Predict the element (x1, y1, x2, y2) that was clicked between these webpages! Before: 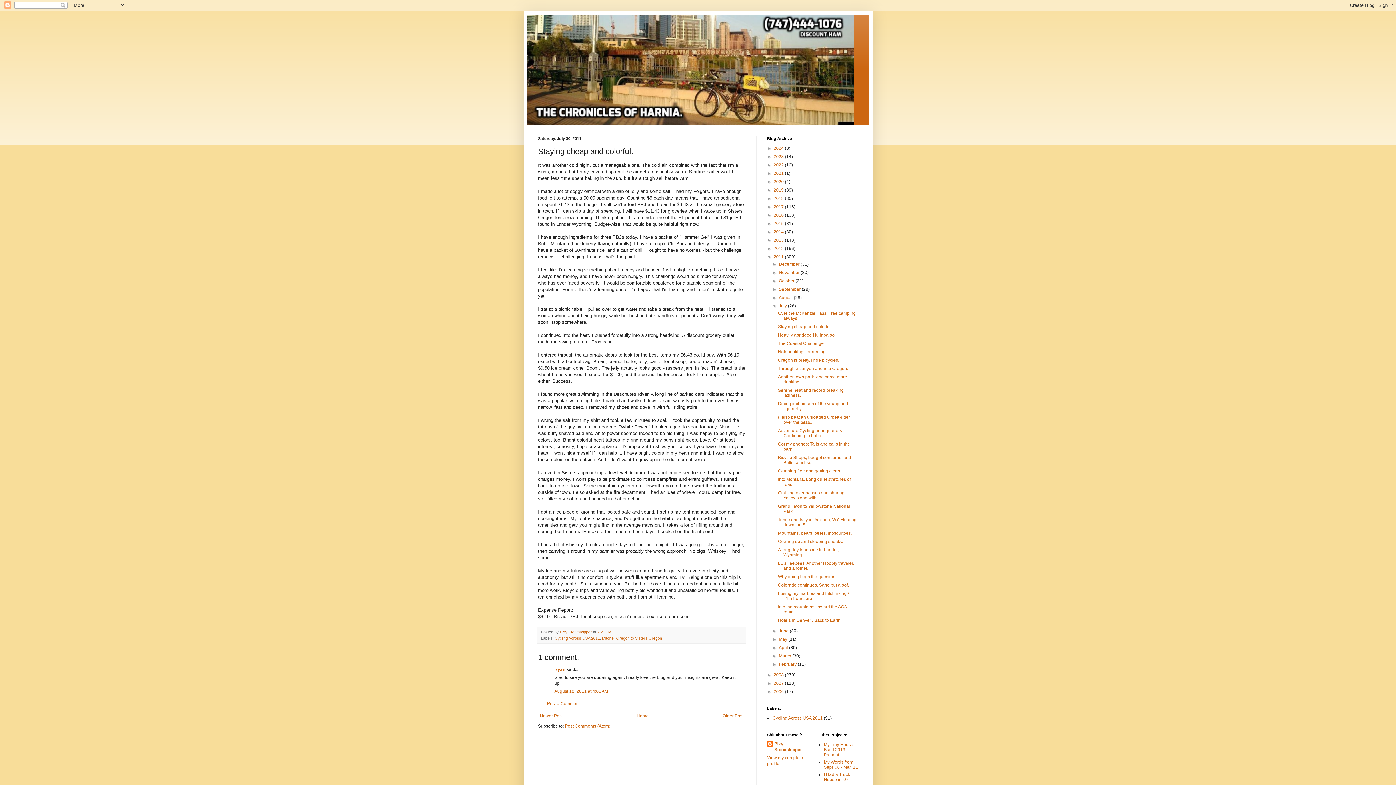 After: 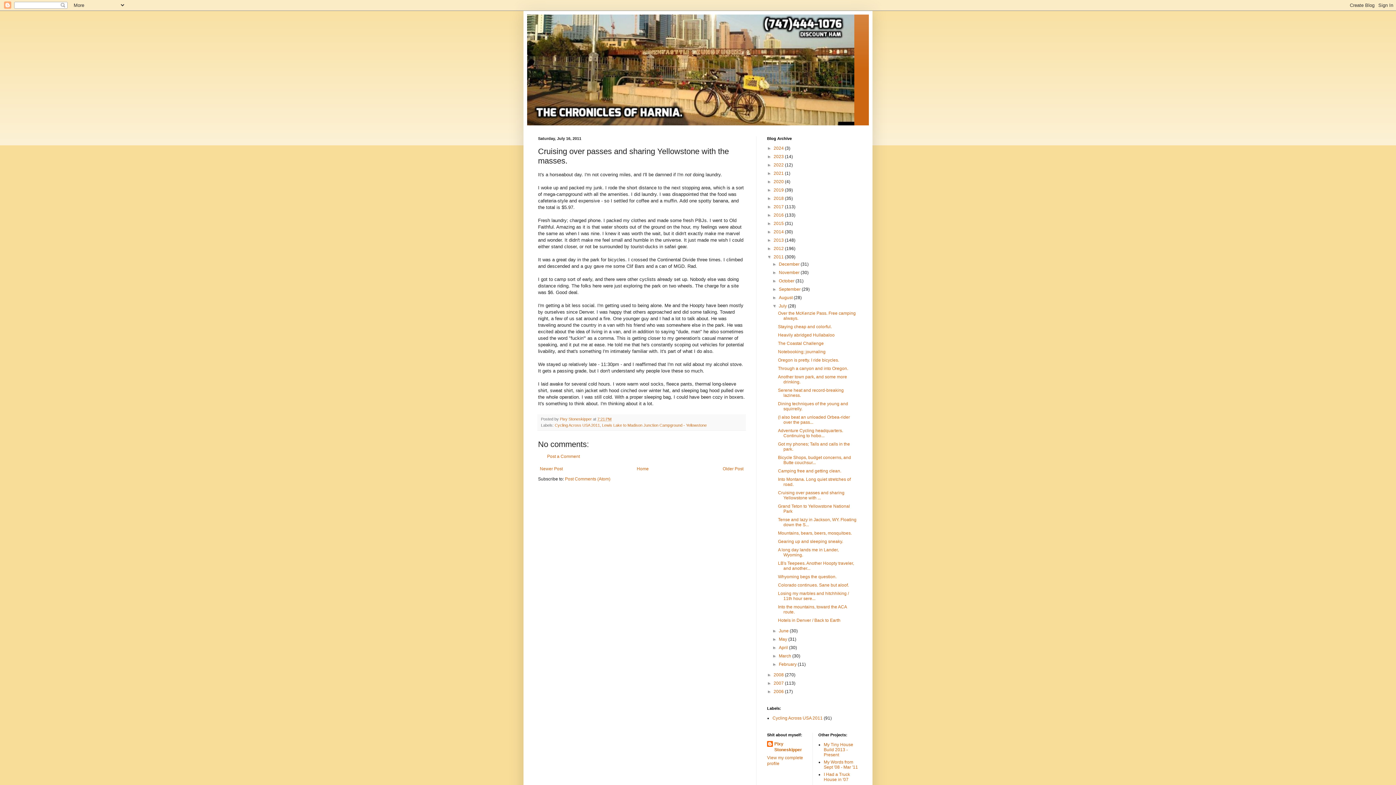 Action: bbox: (778, 490, 844, 500) label: Cruising over passes and sharing Yellowstone with ...